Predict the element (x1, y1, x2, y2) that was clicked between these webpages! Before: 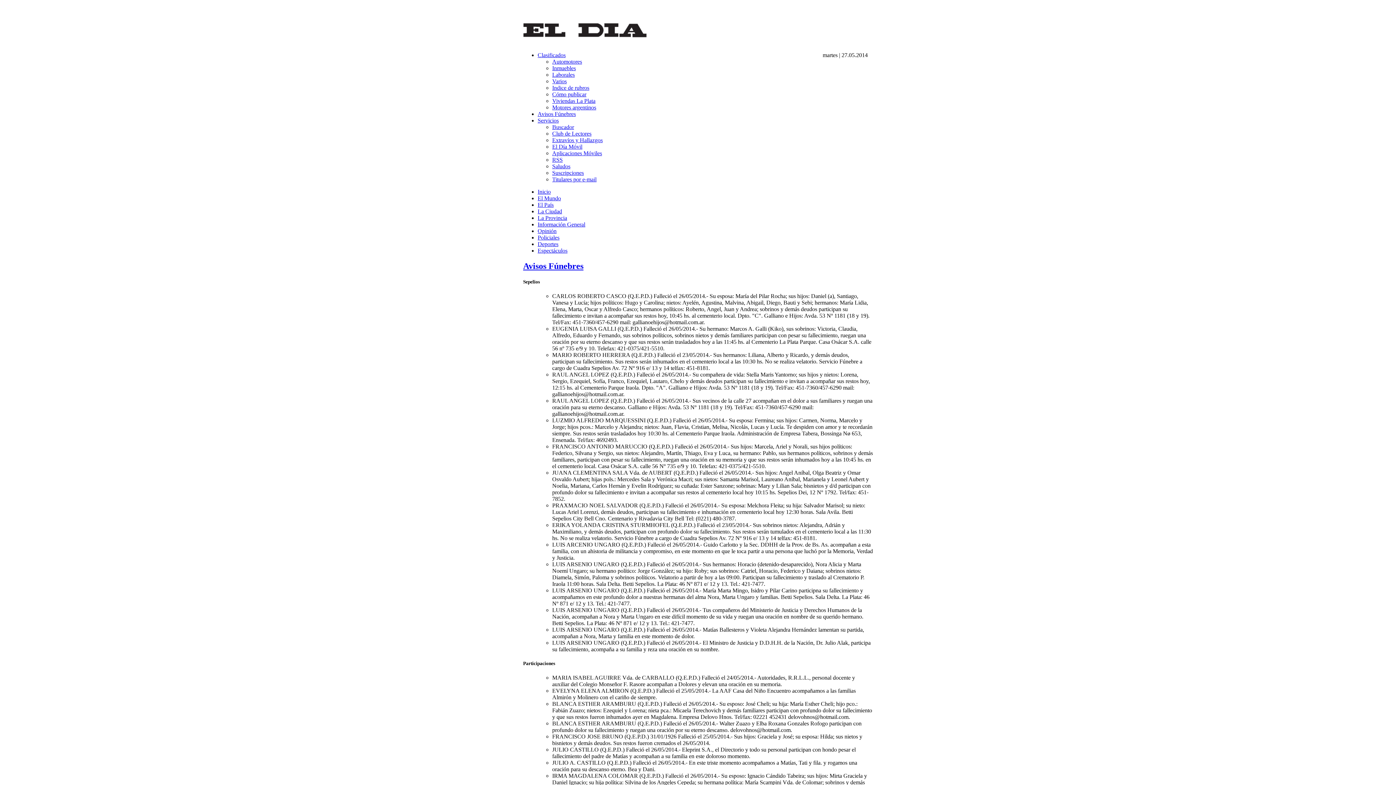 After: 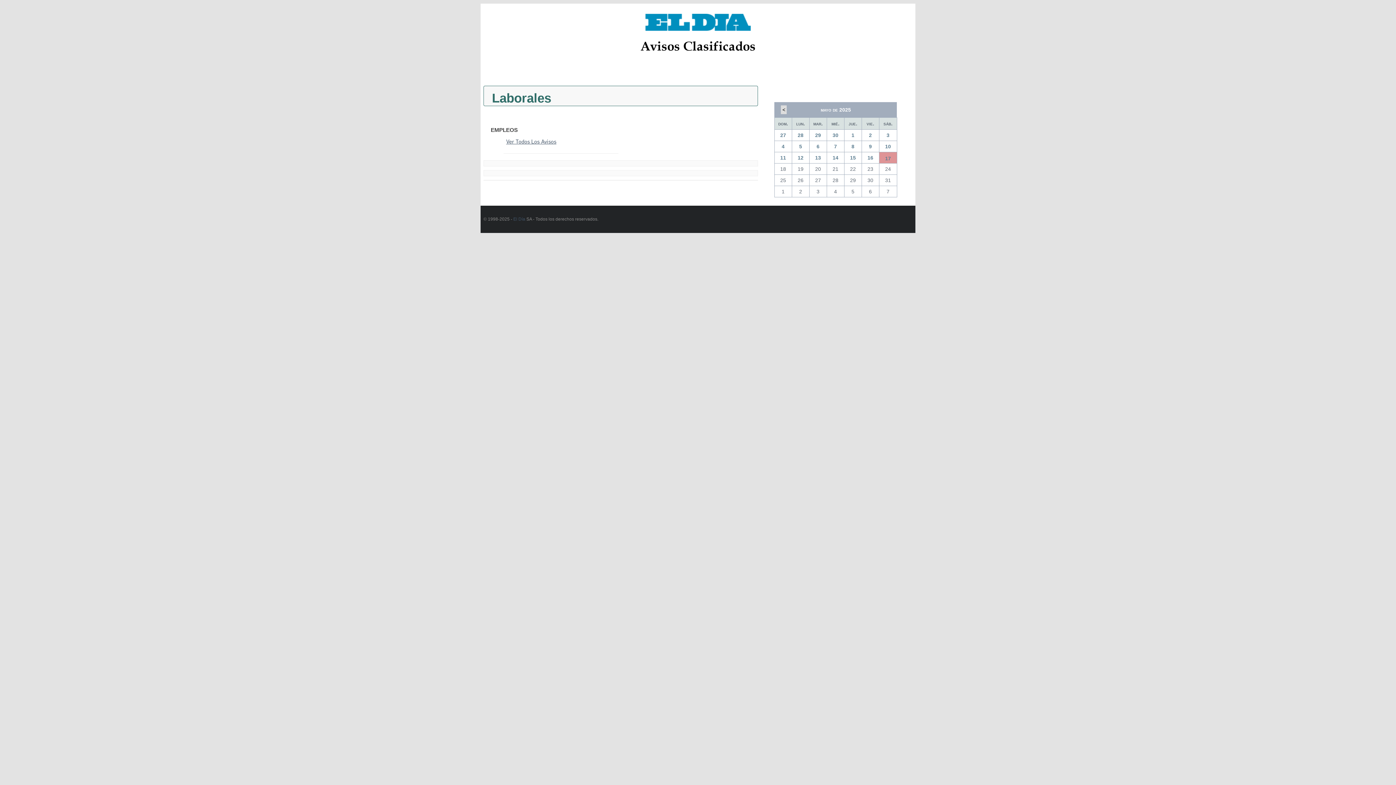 Action: label: Laborales bbox: (552, 71, 574, 77)